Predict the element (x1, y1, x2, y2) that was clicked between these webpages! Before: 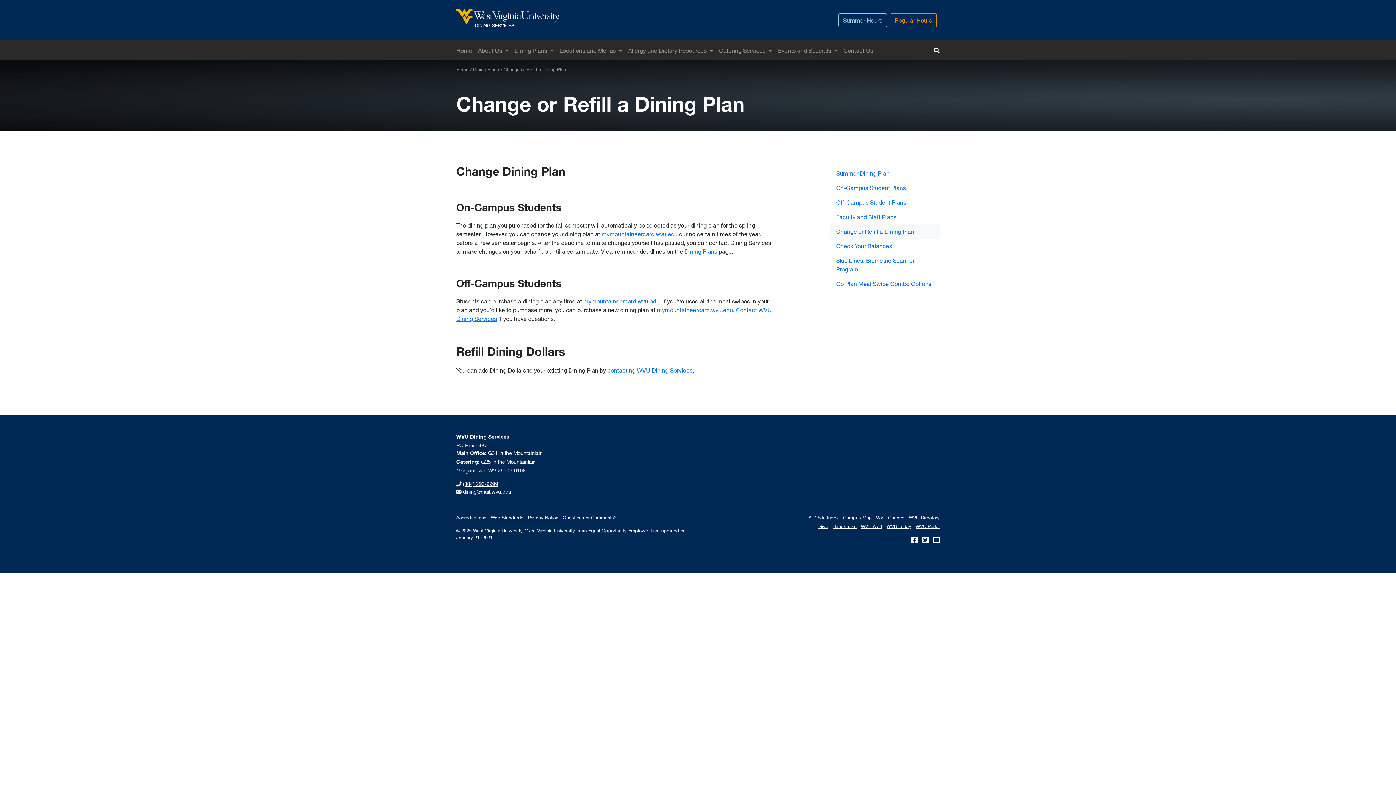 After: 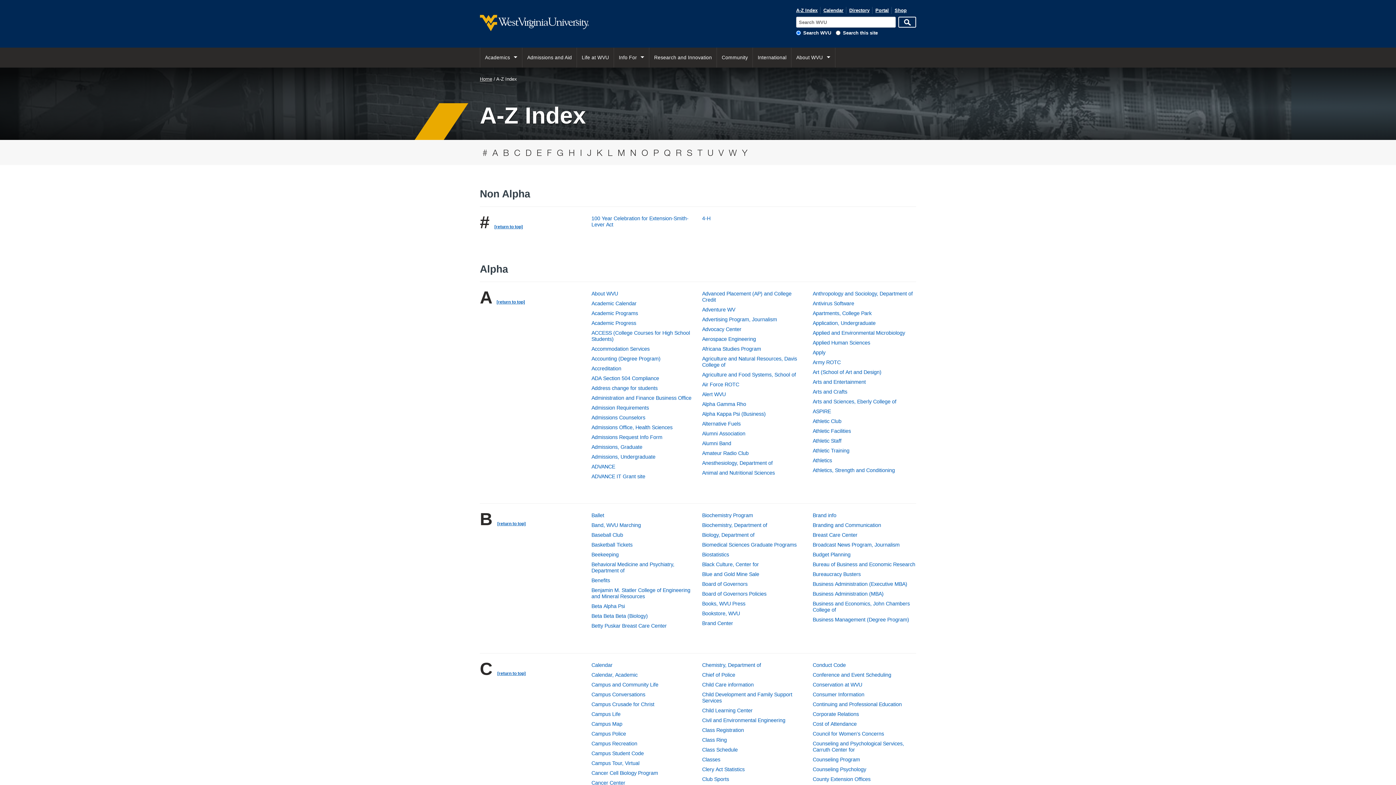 Action: label: A-Z Site Index bbox: (808, 514, 838, 521)